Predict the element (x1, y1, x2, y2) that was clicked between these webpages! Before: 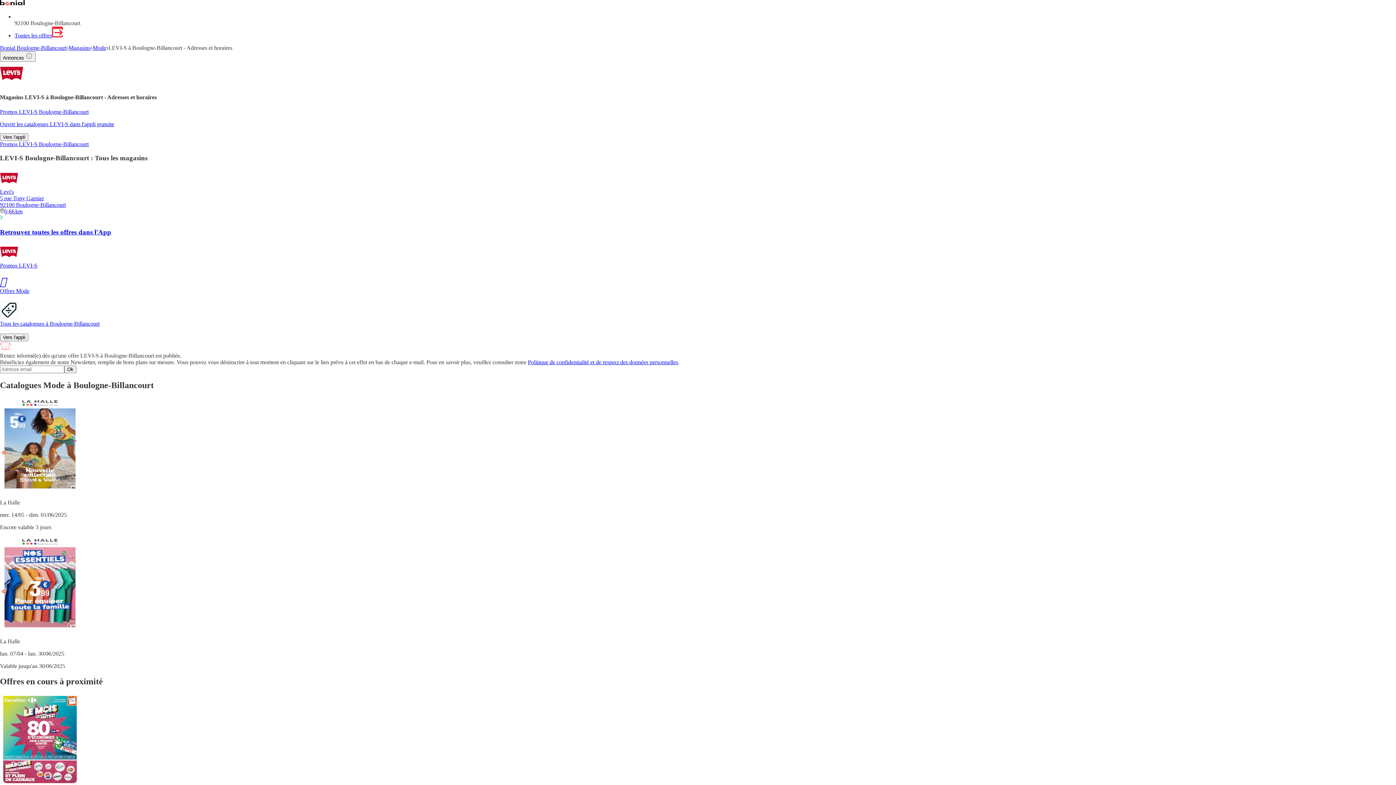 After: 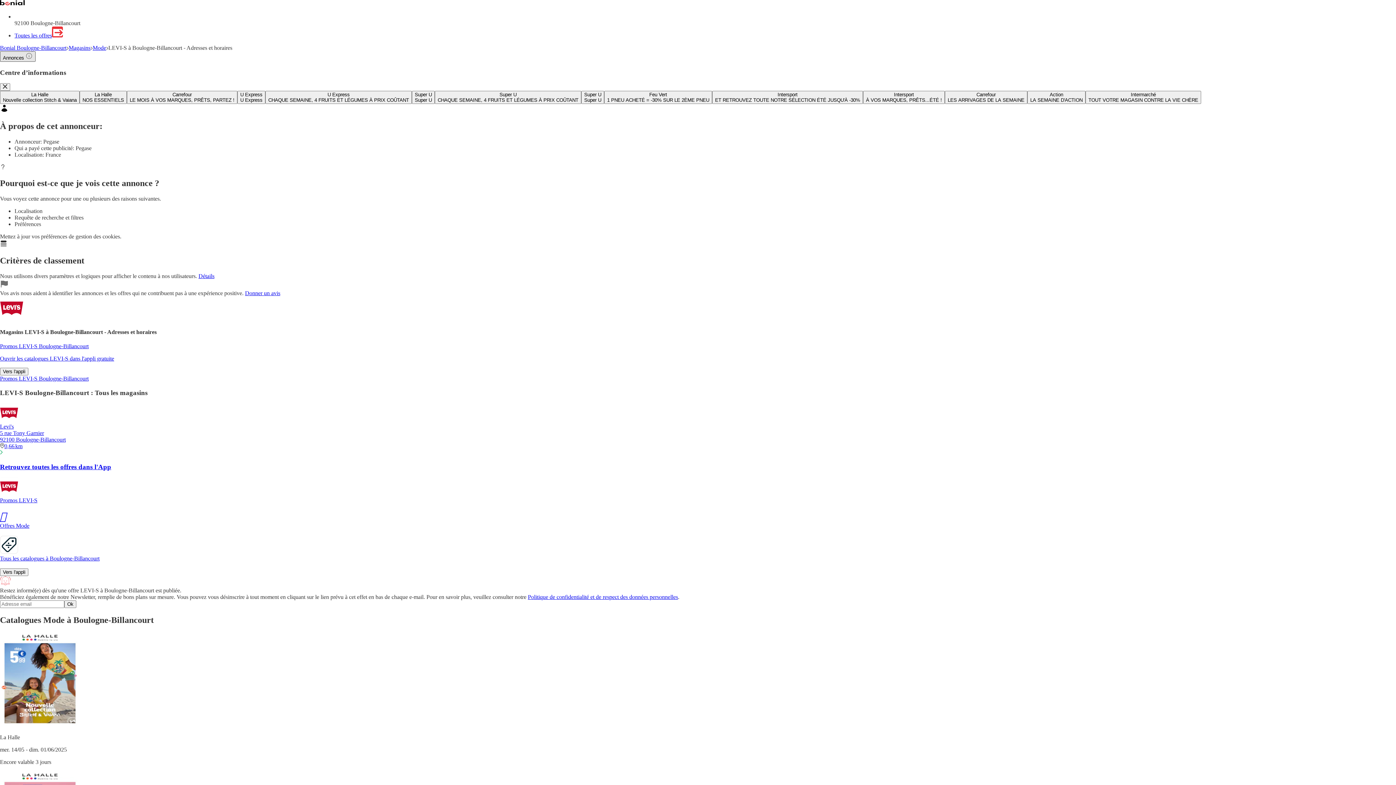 Action: label: Annonces  bbox: (0, 51, 35, 61)